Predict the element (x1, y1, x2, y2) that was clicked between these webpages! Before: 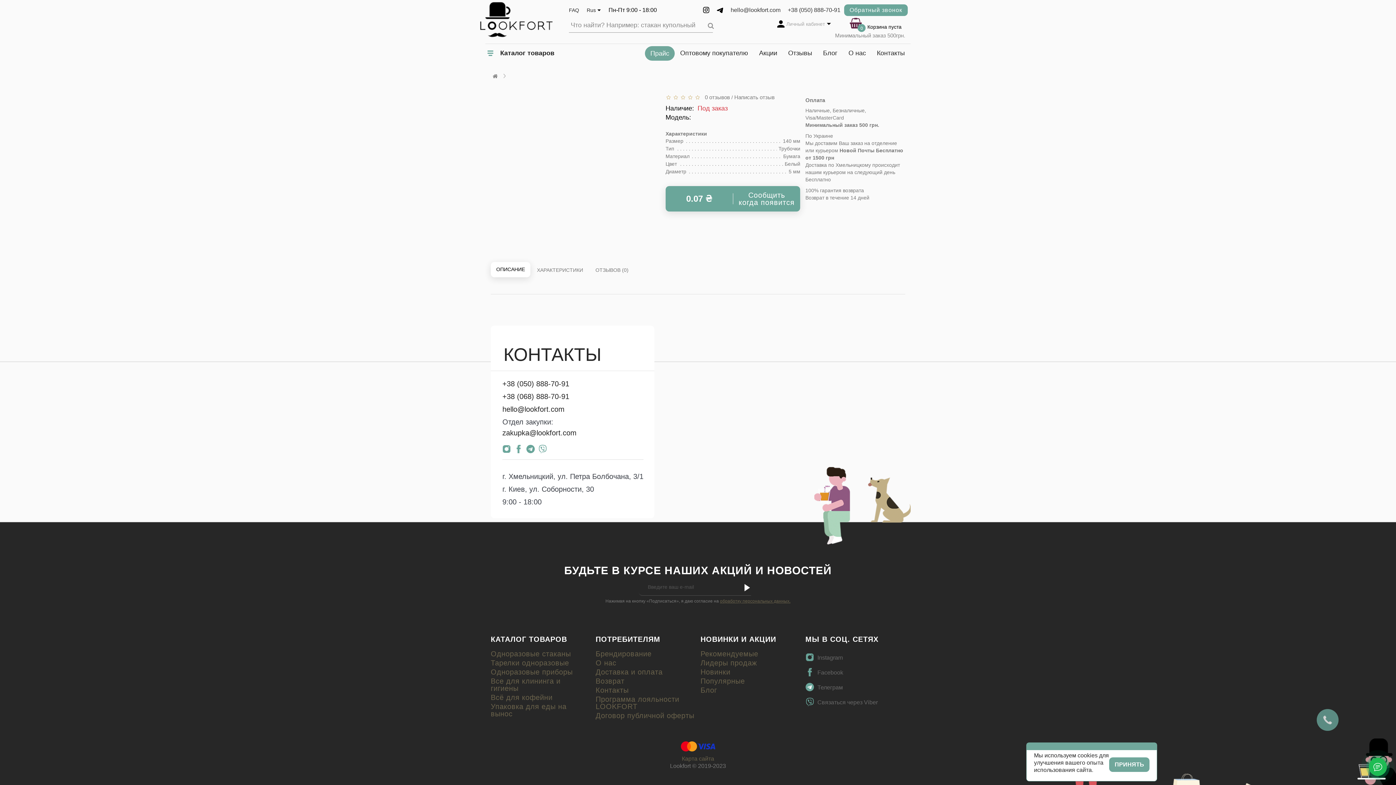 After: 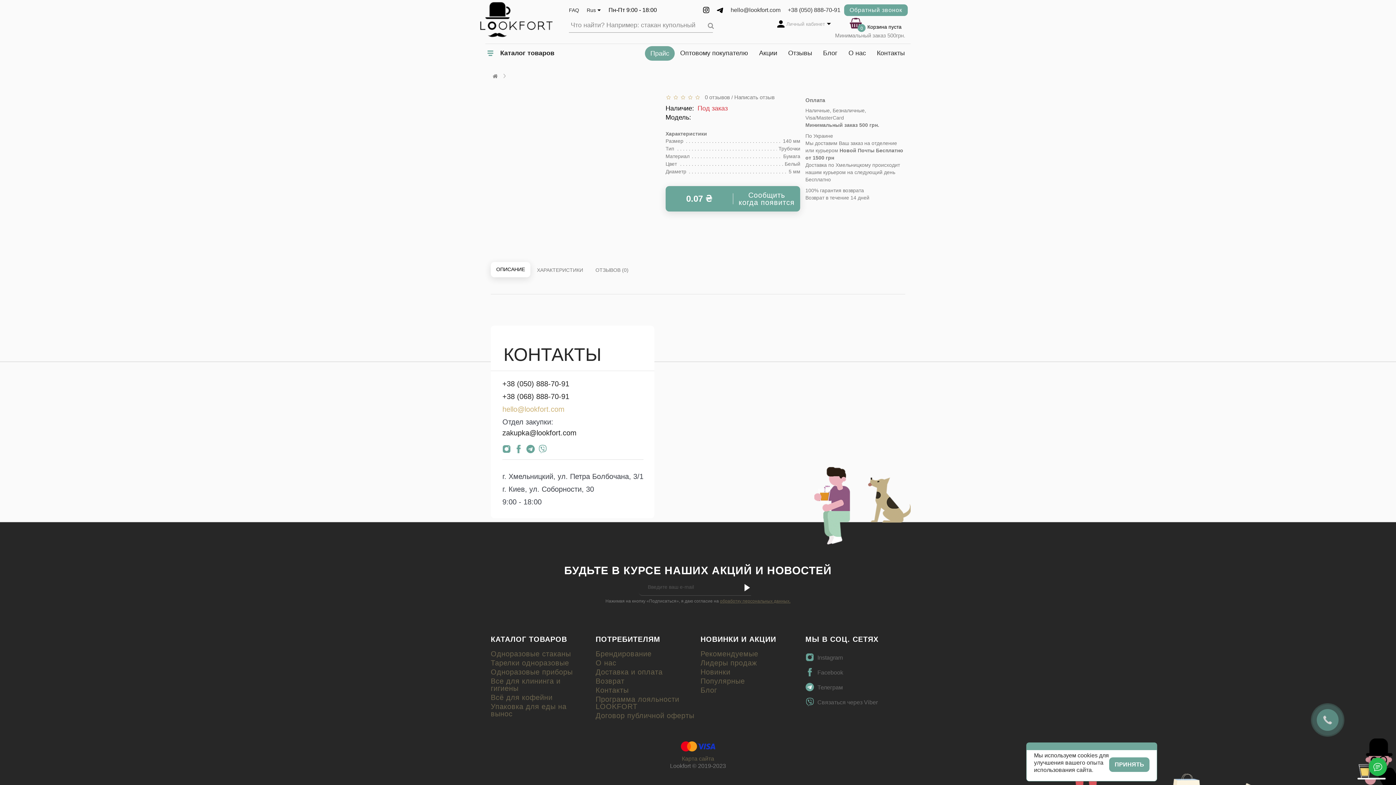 Action: label: hello@lookfort.com bbox: (502, 405, 564, 413)